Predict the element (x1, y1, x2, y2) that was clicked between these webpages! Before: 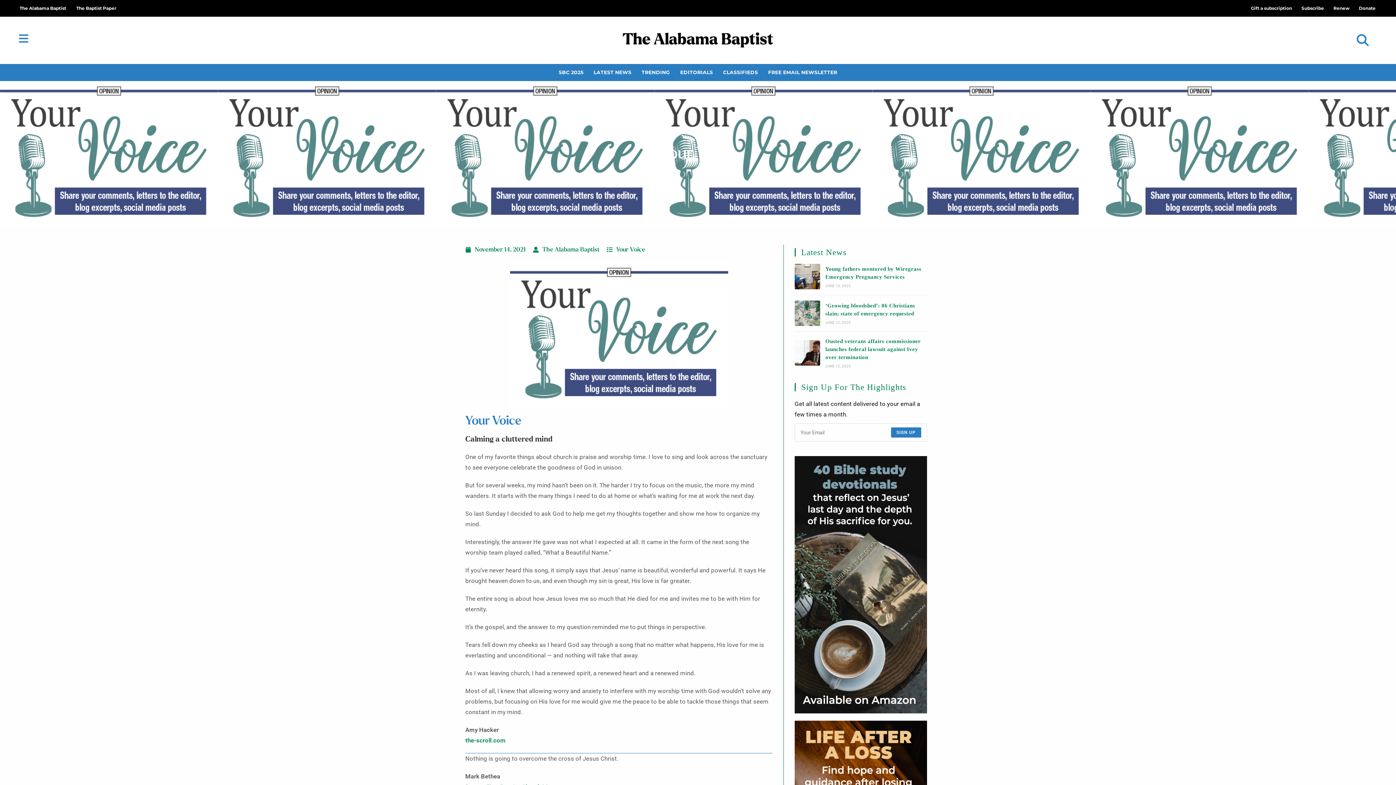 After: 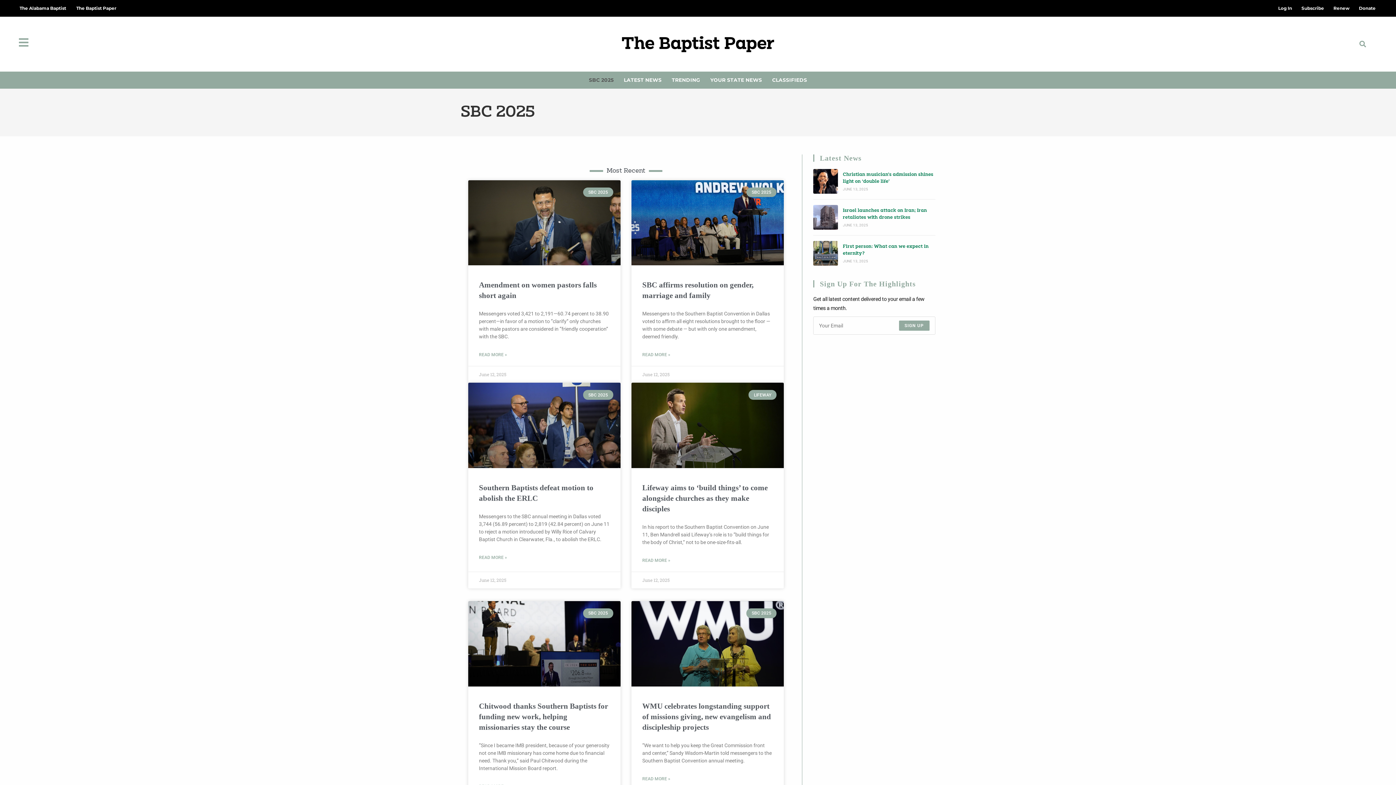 Action: label: SBC 2025 bbox: (553, 63, 588, 80)